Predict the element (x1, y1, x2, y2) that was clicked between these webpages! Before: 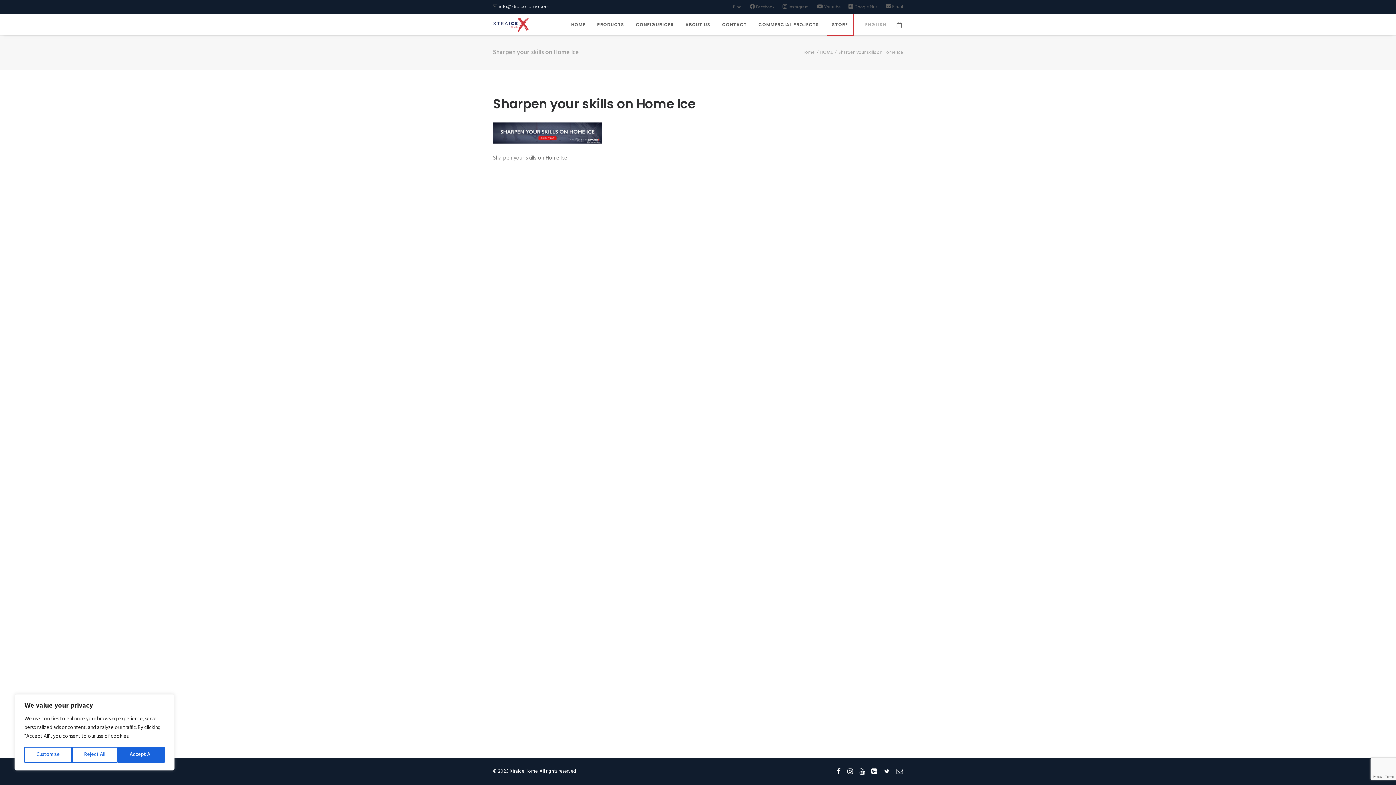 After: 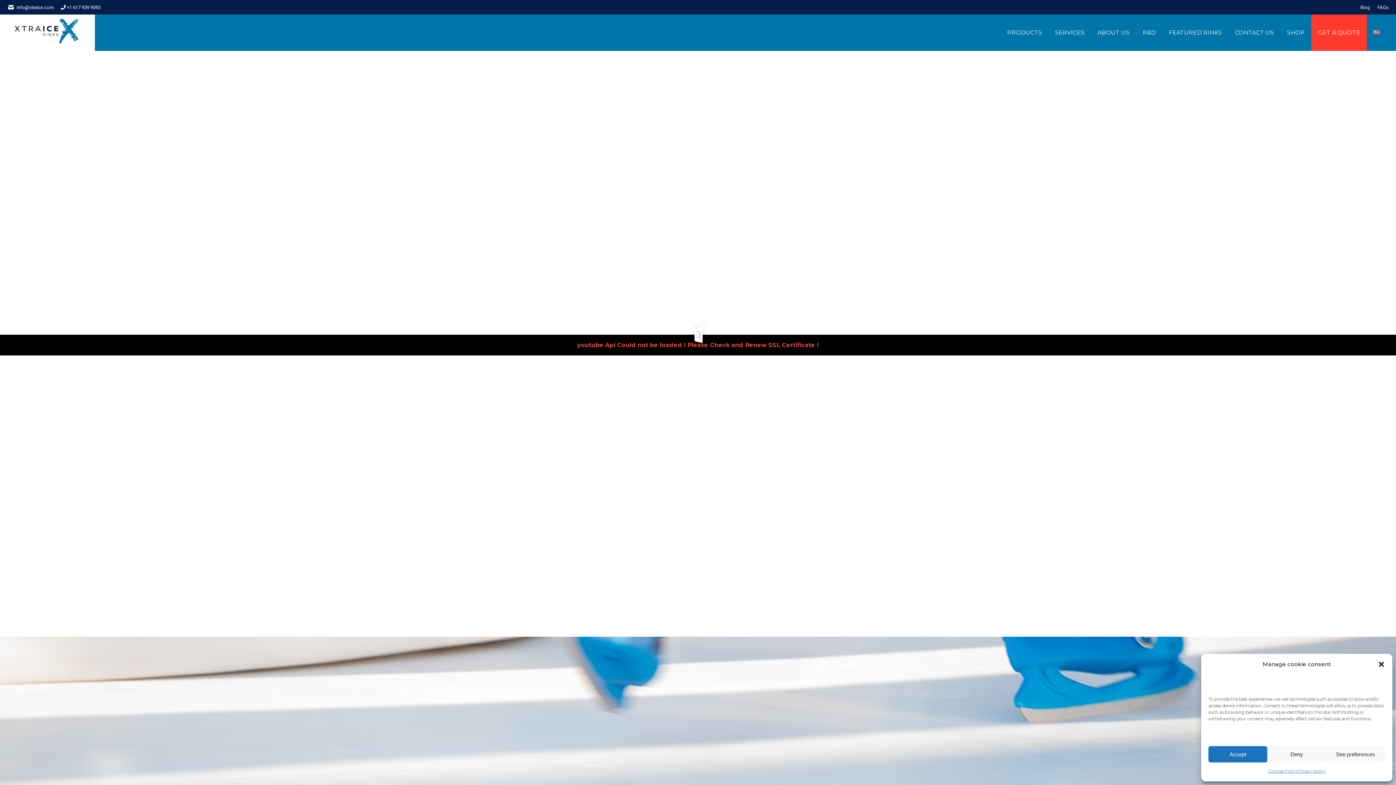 Action: bbox: (753, 14, 824, 35) label: COMMERCIAL PROJECTS